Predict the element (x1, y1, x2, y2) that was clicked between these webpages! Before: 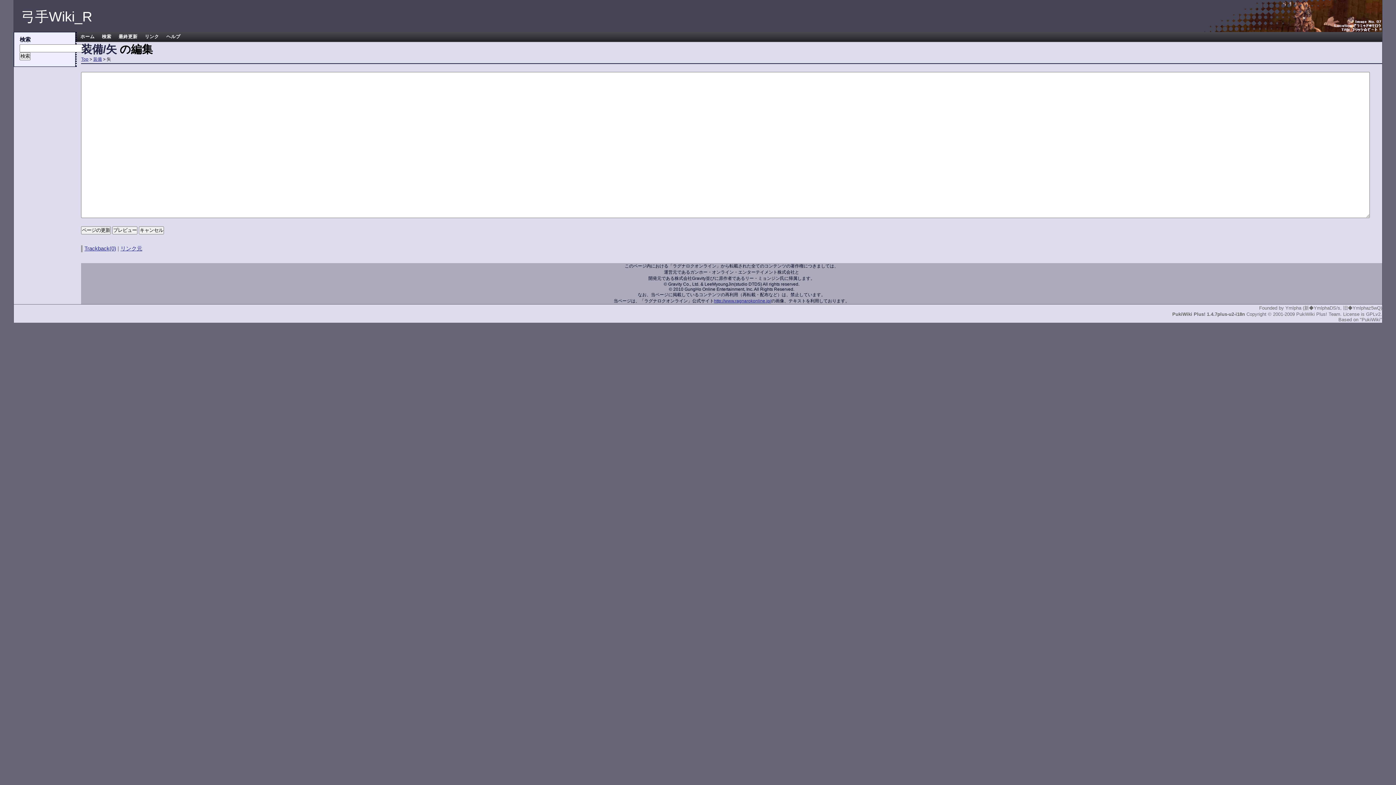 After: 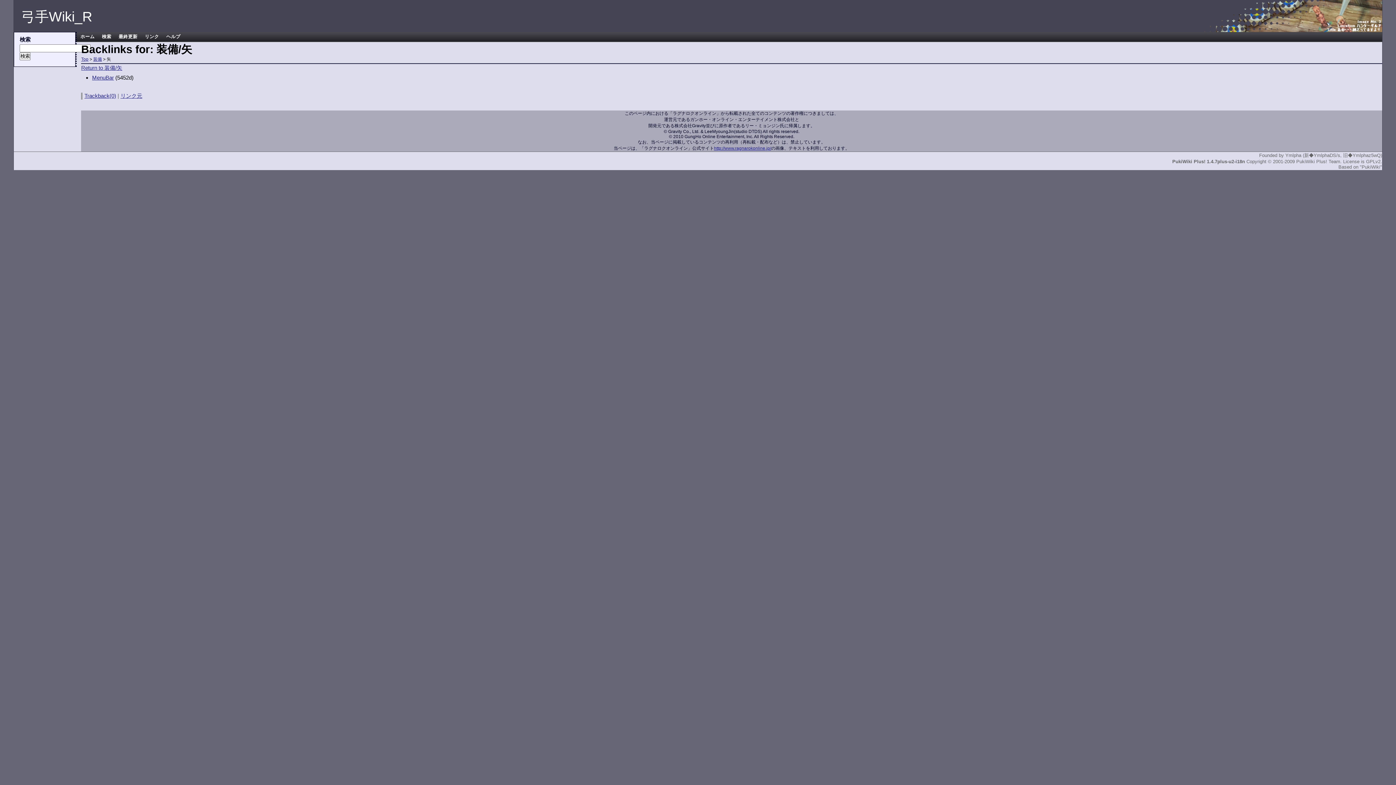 Action: bbox: (81, 43, 116, 55) label: 装備/矢